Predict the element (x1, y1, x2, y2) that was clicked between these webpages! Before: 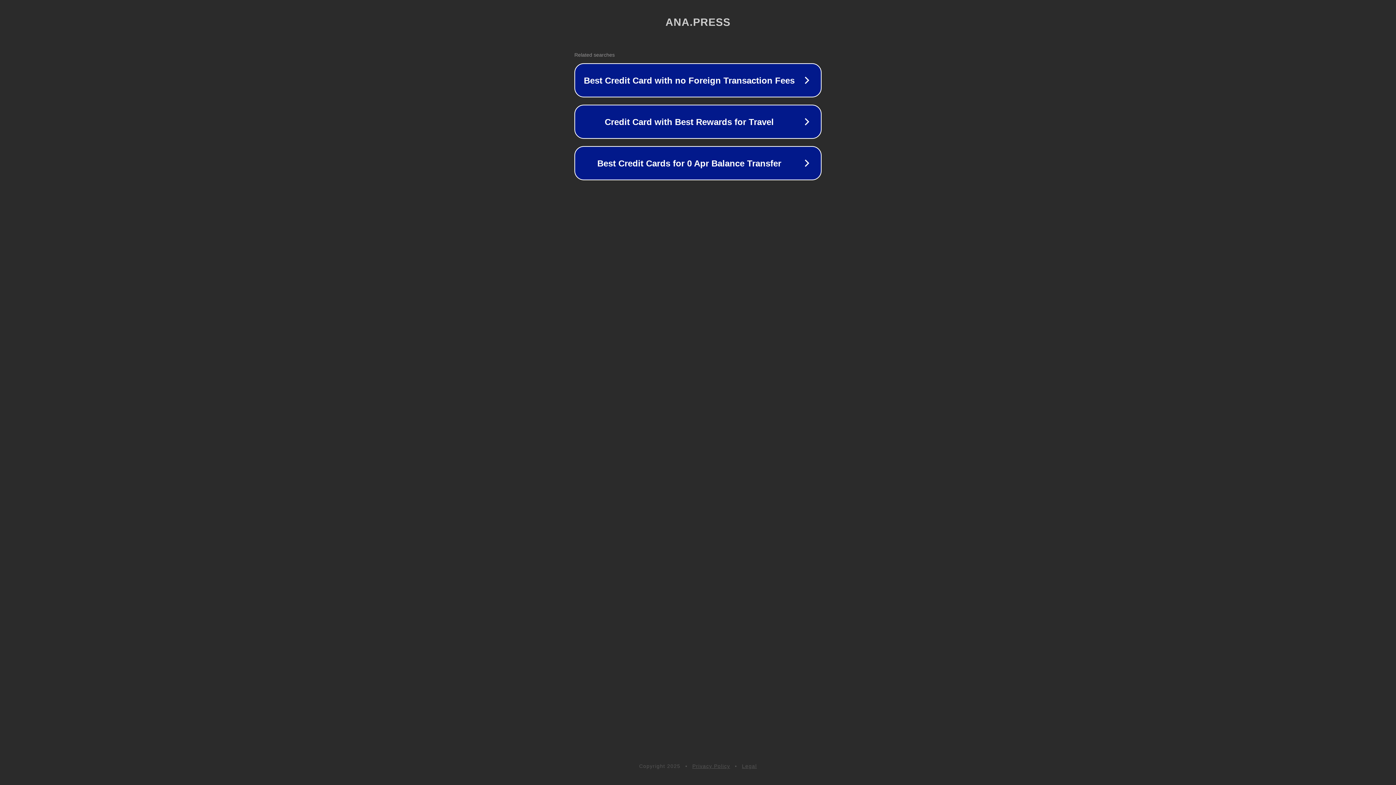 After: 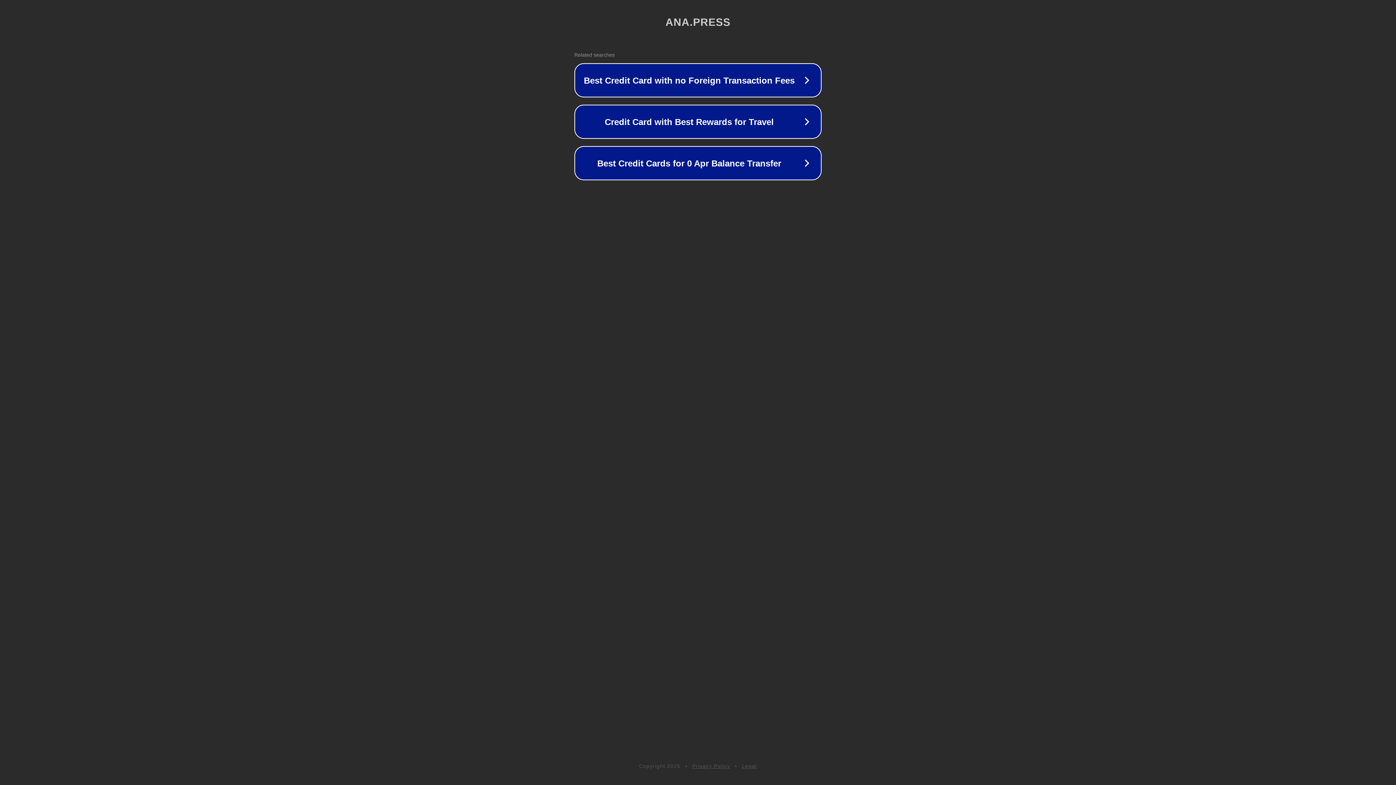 Action: label: Legal bbox: (742, 763, 757, 769)